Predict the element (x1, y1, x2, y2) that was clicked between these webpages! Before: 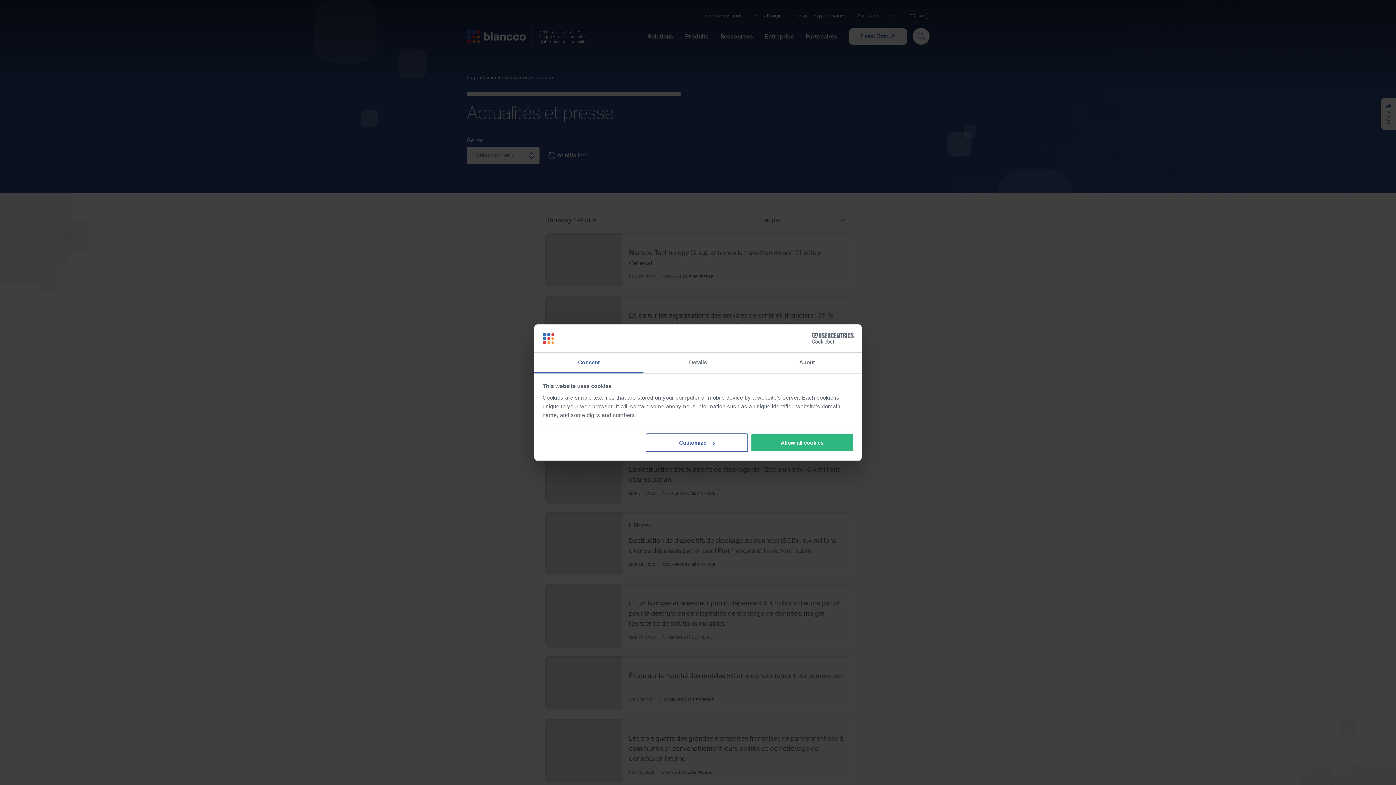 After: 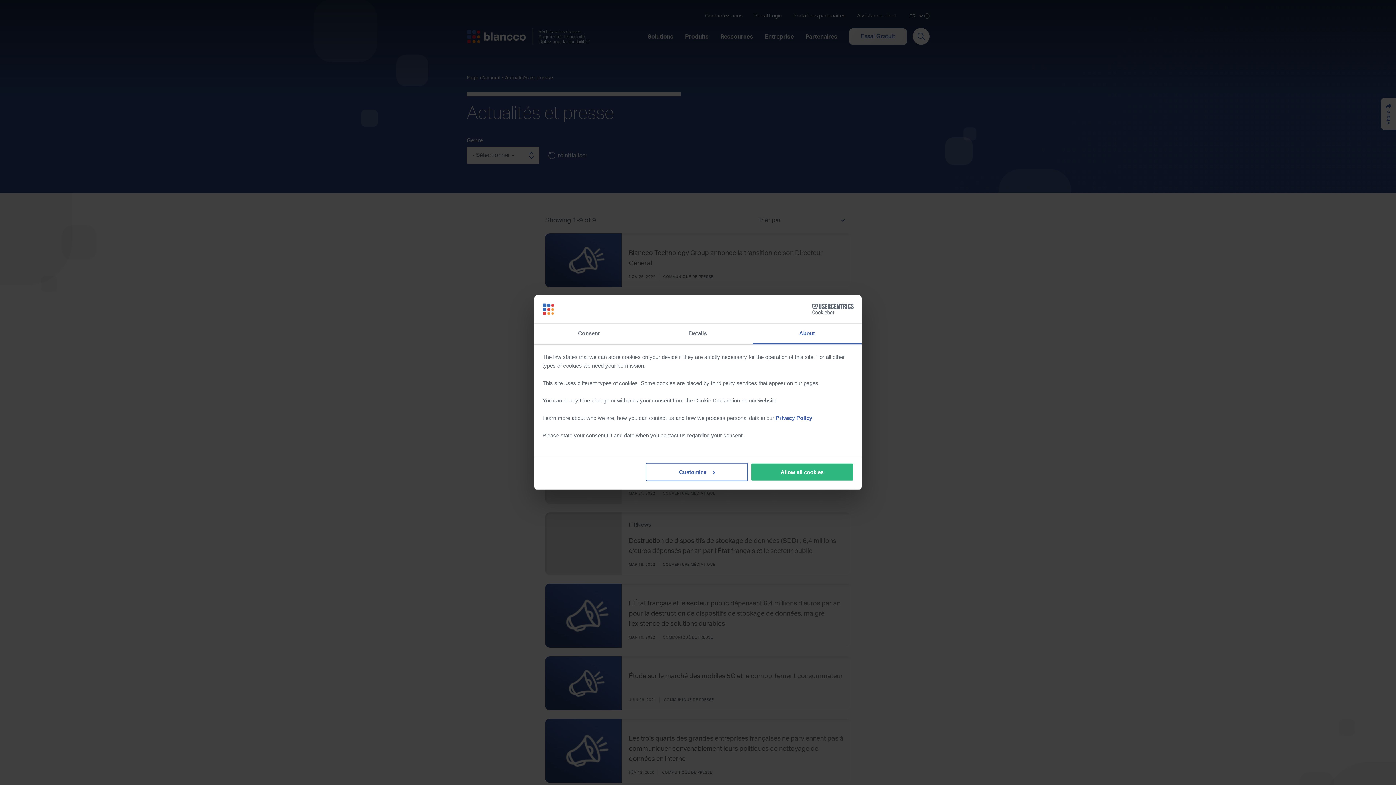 Action: label: About bbox: (752, 352, 861, 373)